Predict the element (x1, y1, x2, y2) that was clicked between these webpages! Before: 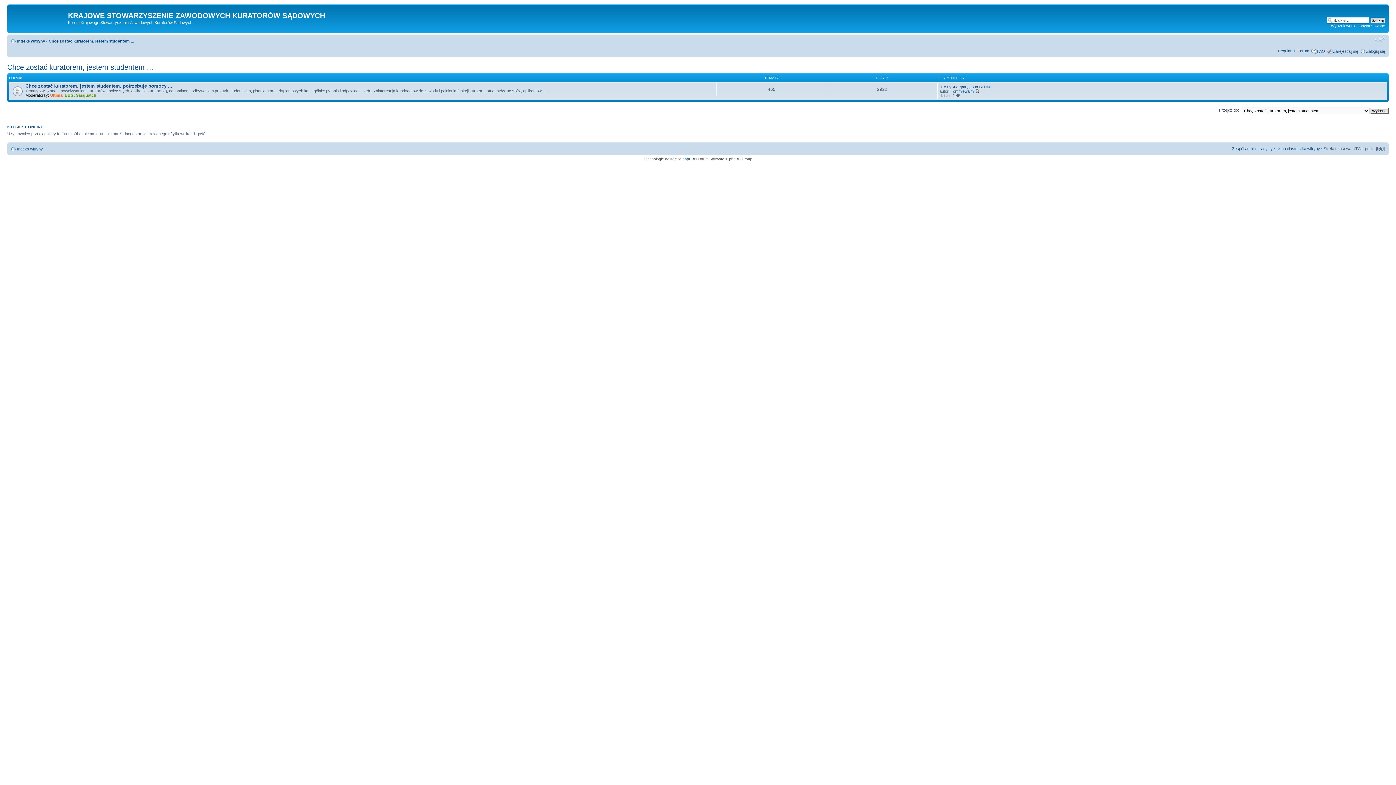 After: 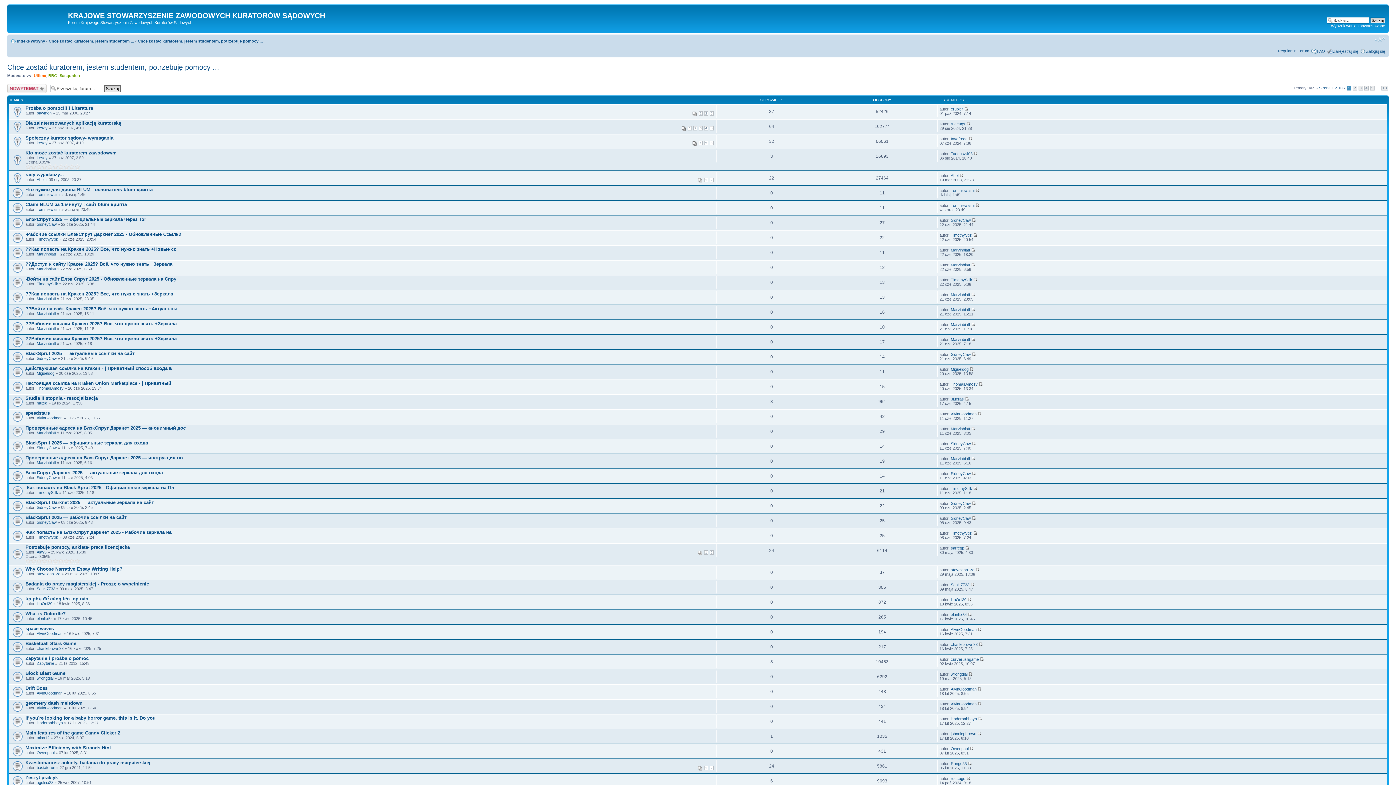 Action: bbox: (25, 83, 172, 88) label: Chcę zostać kuratorem, jestem studentem, potrzebuję pomocy ...